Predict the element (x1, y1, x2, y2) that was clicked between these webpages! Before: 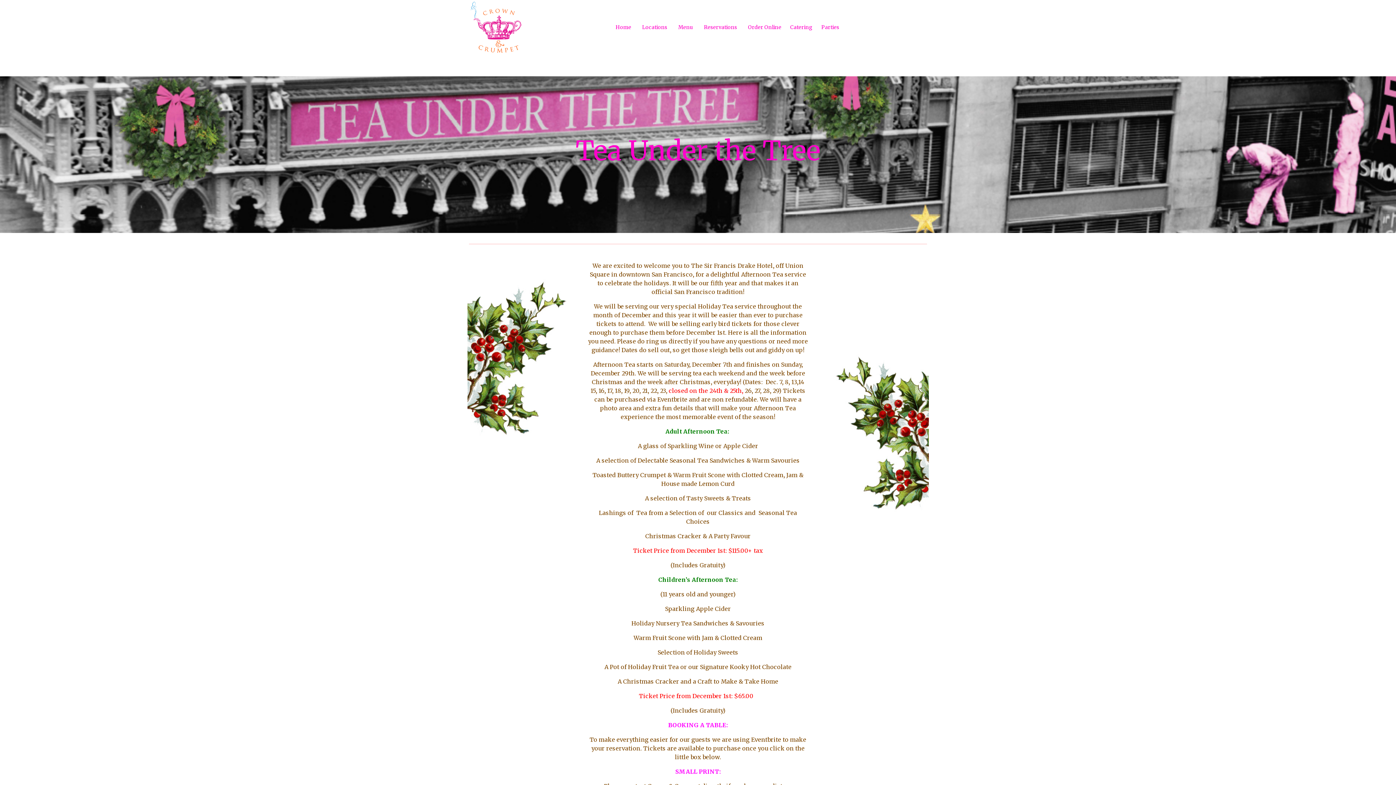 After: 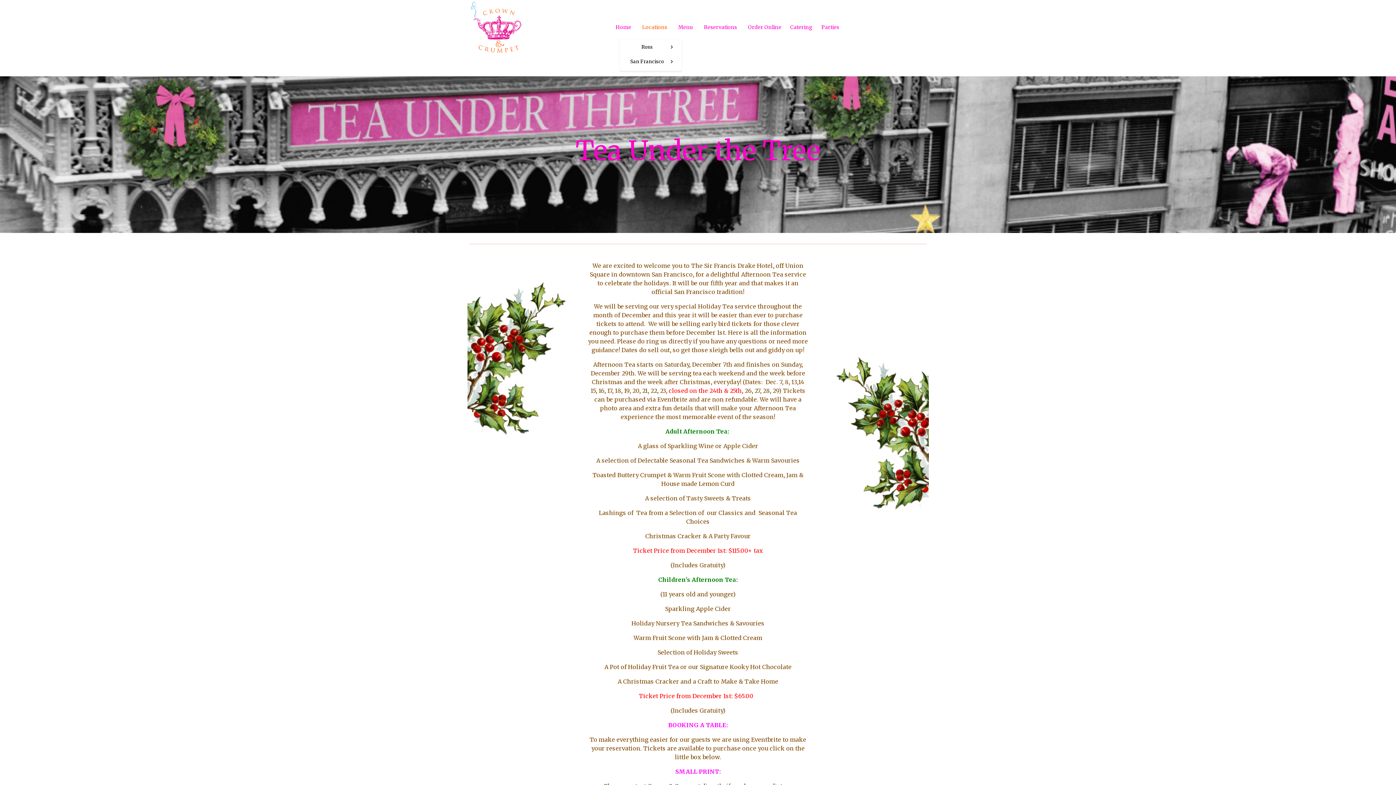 Action: label: Locations bbox: (638, 16, 674, 38)